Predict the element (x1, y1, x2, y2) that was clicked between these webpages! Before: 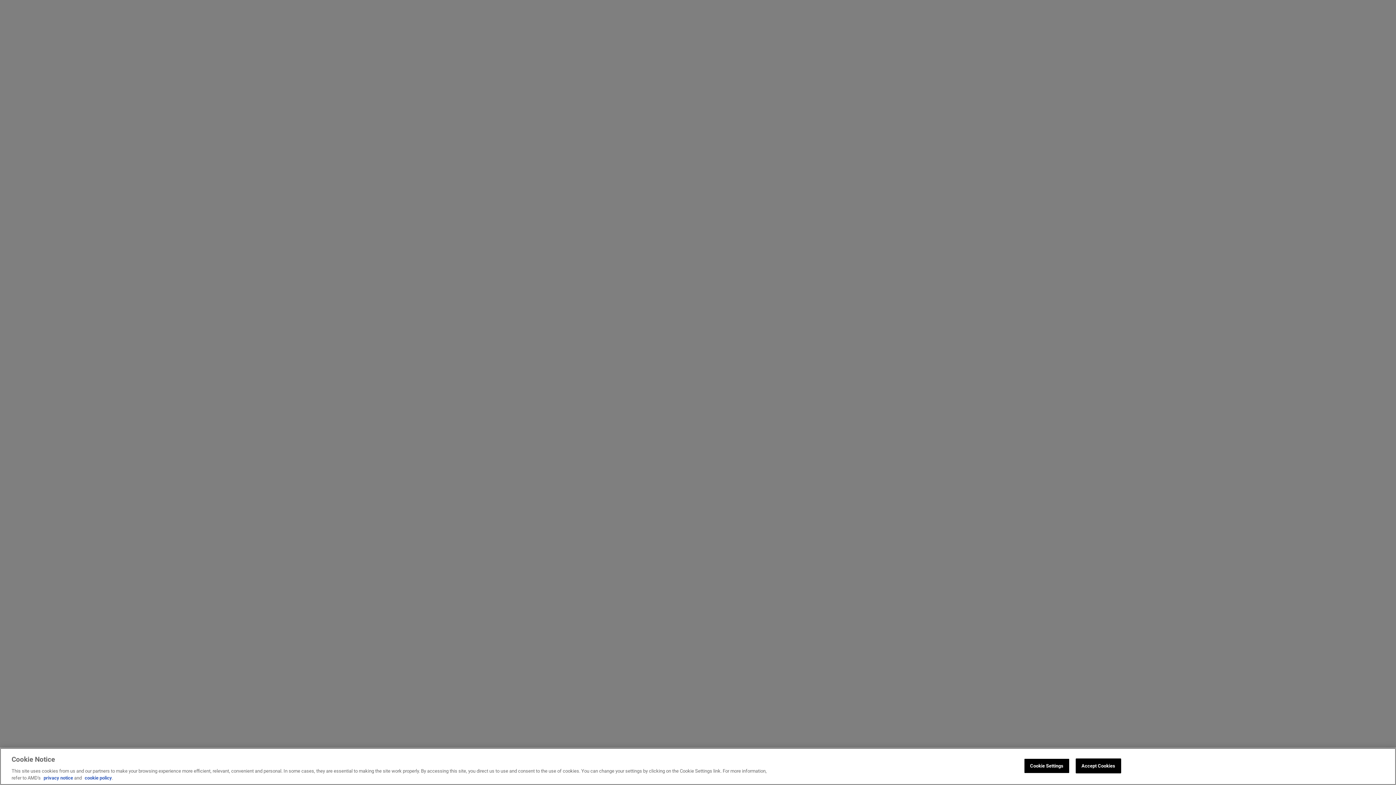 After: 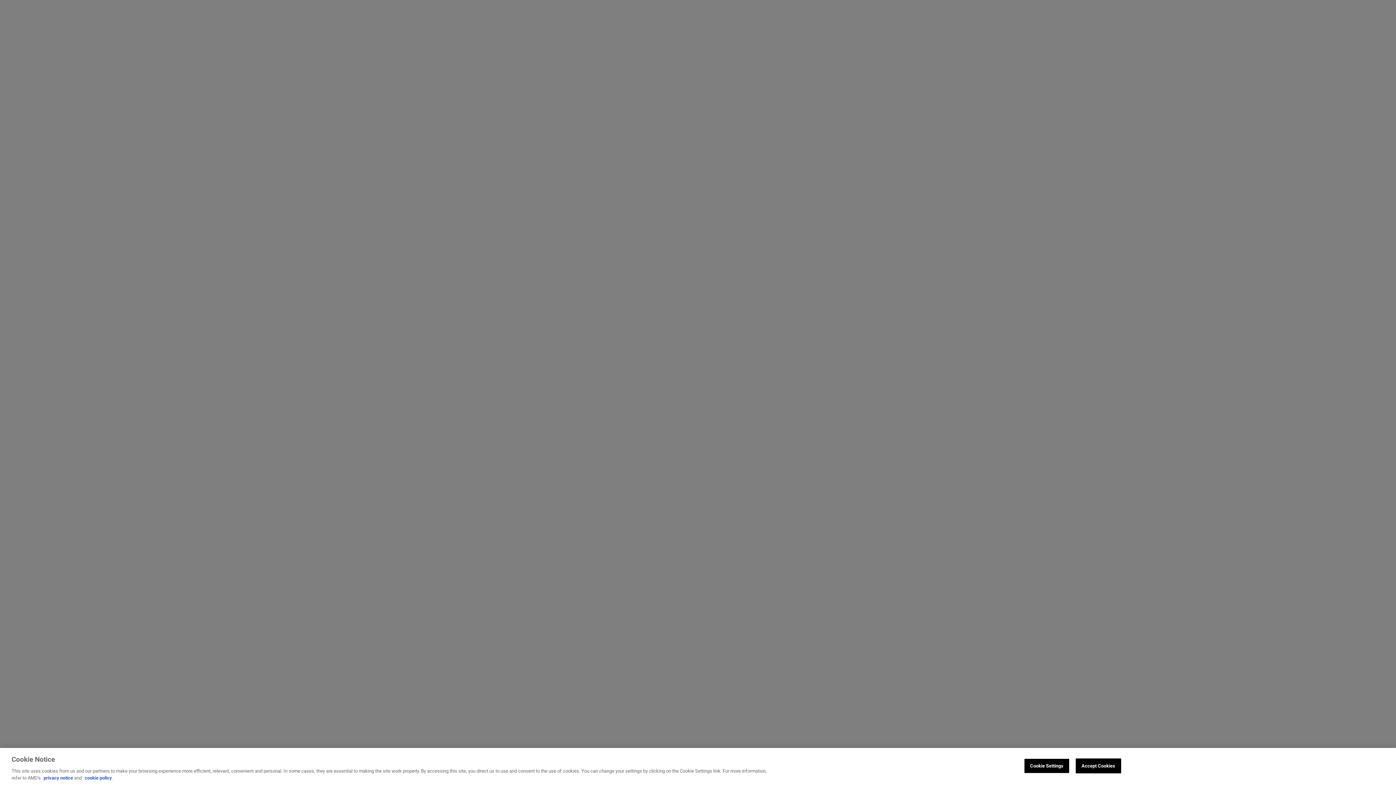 Action: label: cookie policy bbox: (84, 775, 112, 781)